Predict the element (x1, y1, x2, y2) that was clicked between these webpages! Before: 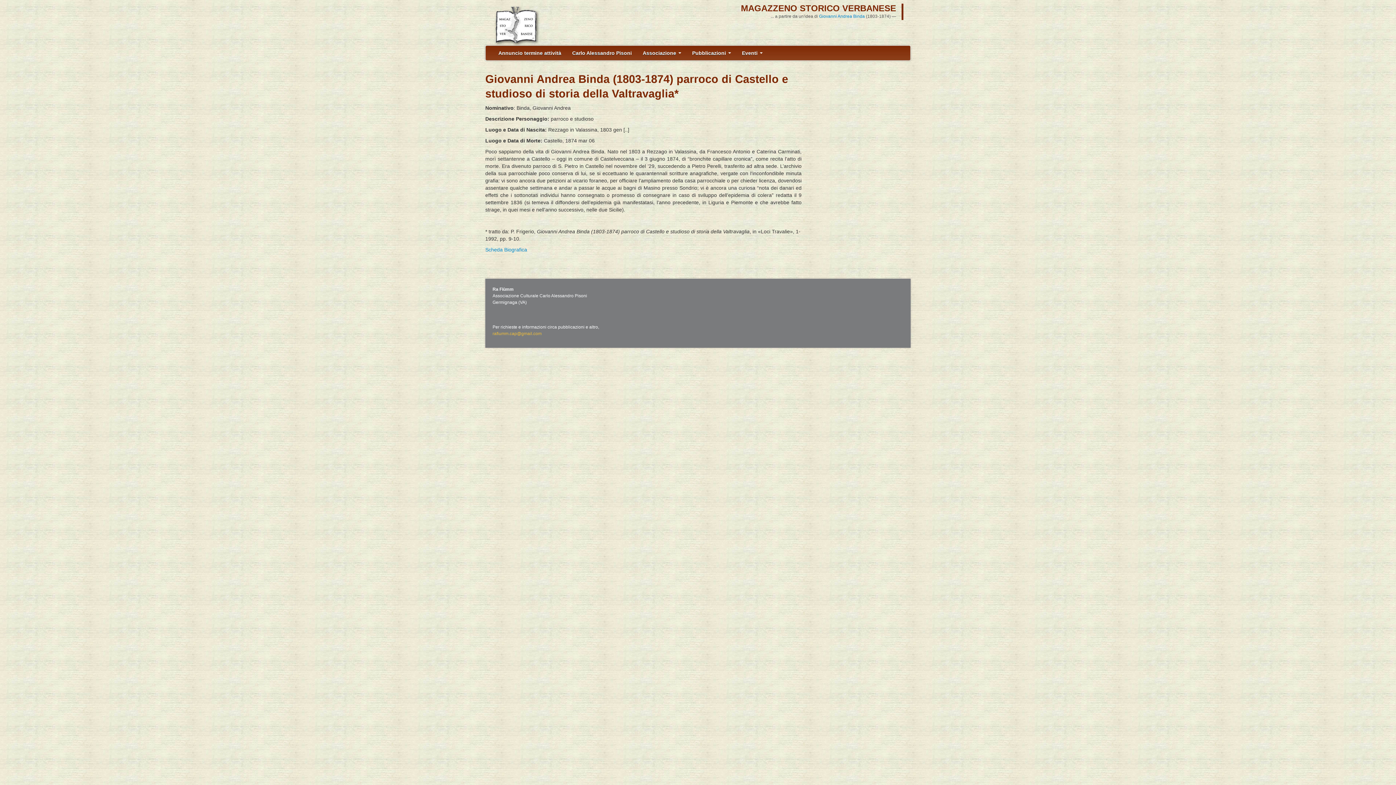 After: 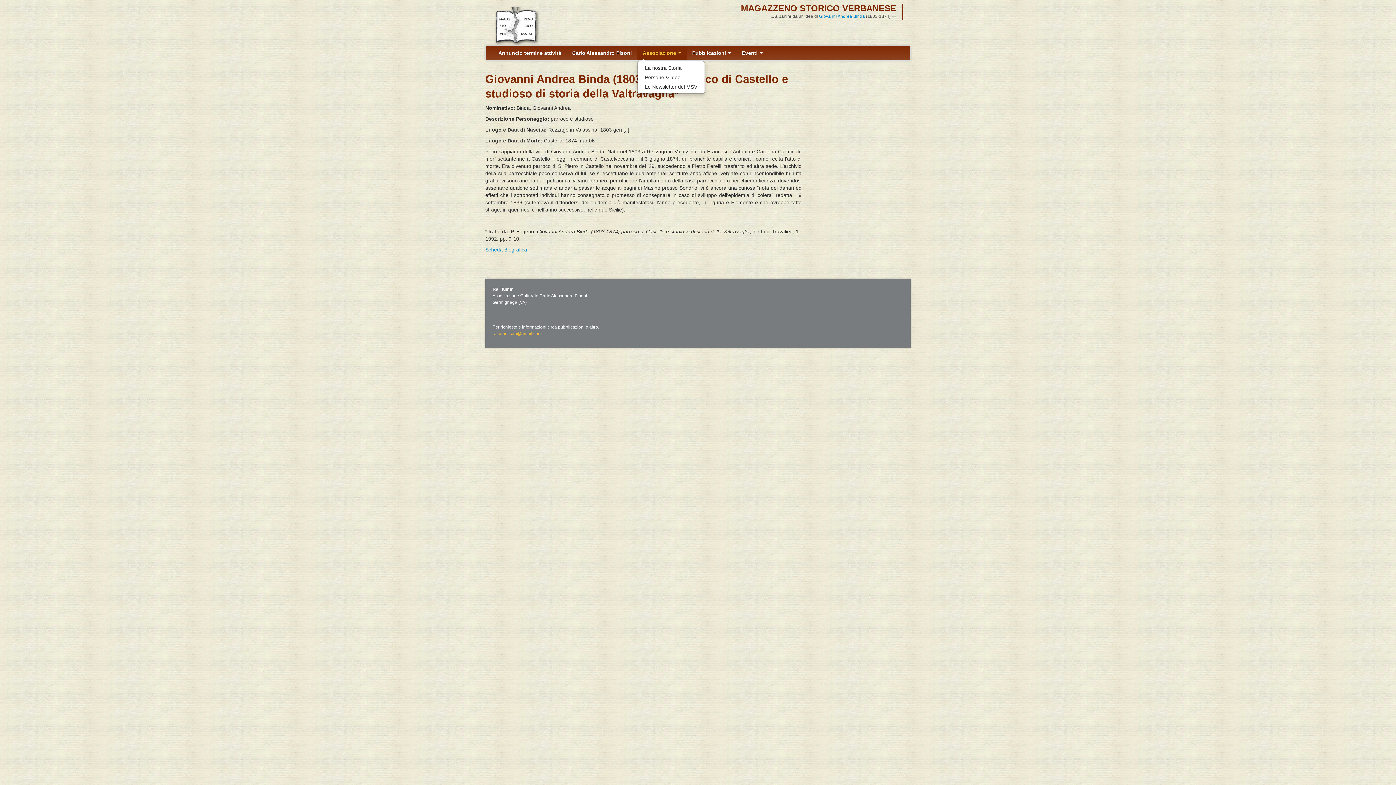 Action: bbox: (637, 45, 686, 60) label: Associazione 